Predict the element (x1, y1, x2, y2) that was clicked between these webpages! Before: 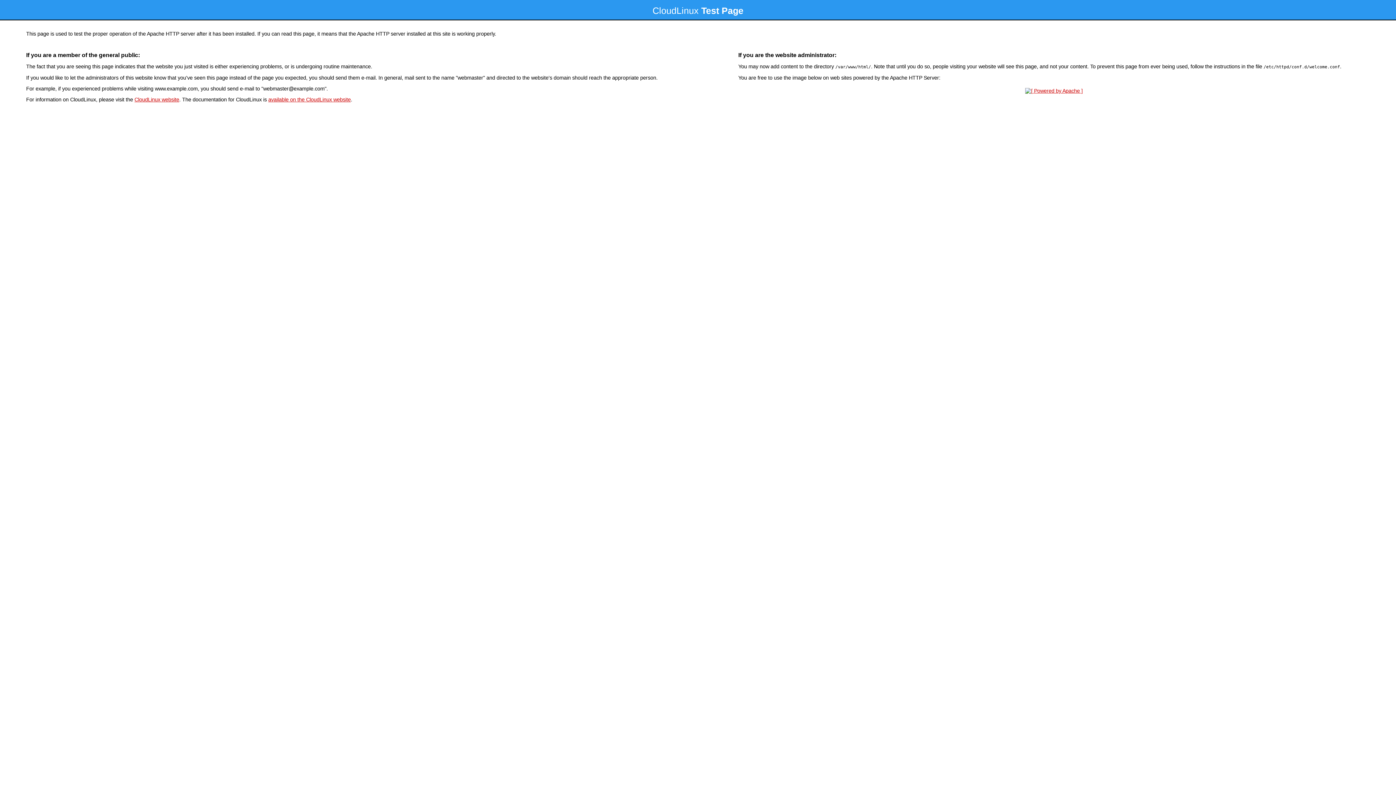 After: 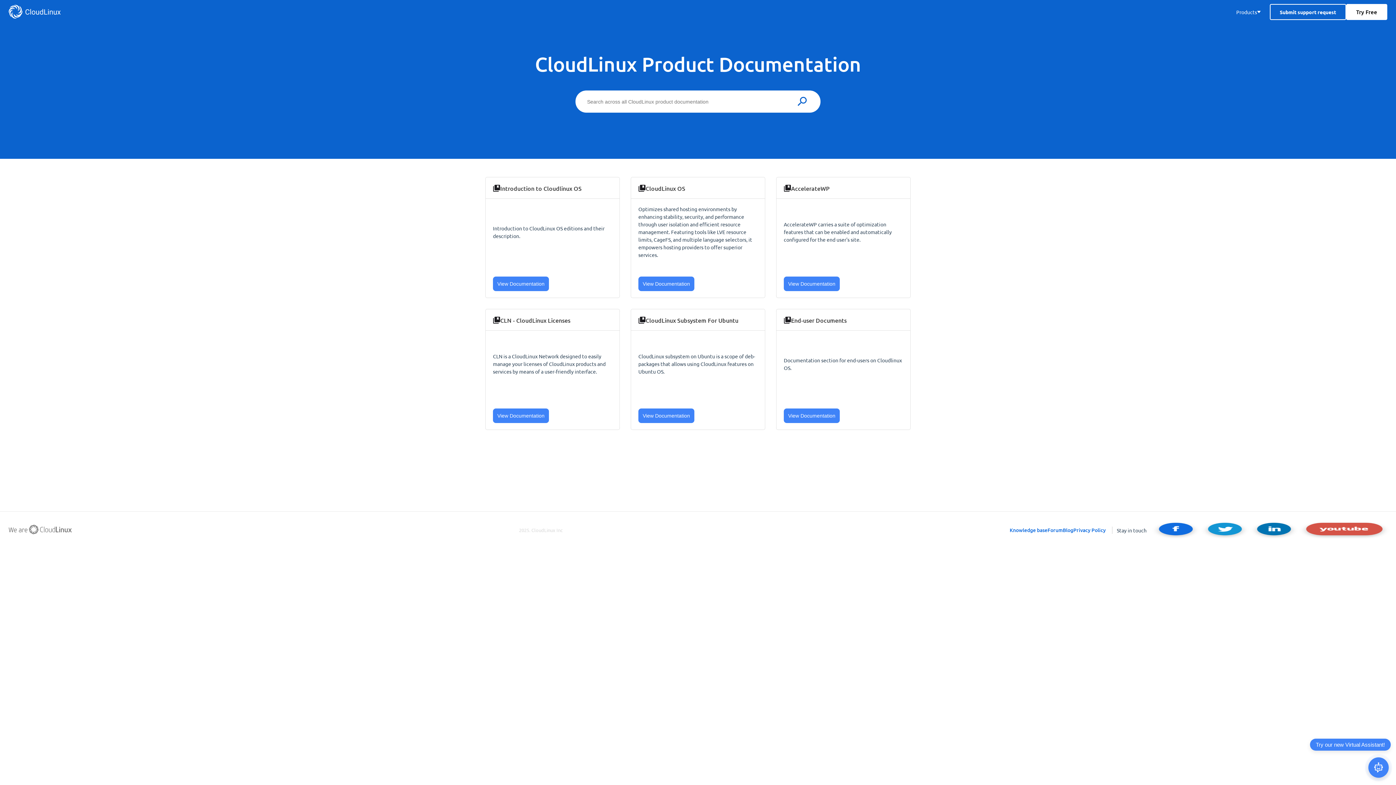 Action: label: available on the CloudLinux website bbox: (268, 96, 350, 102)